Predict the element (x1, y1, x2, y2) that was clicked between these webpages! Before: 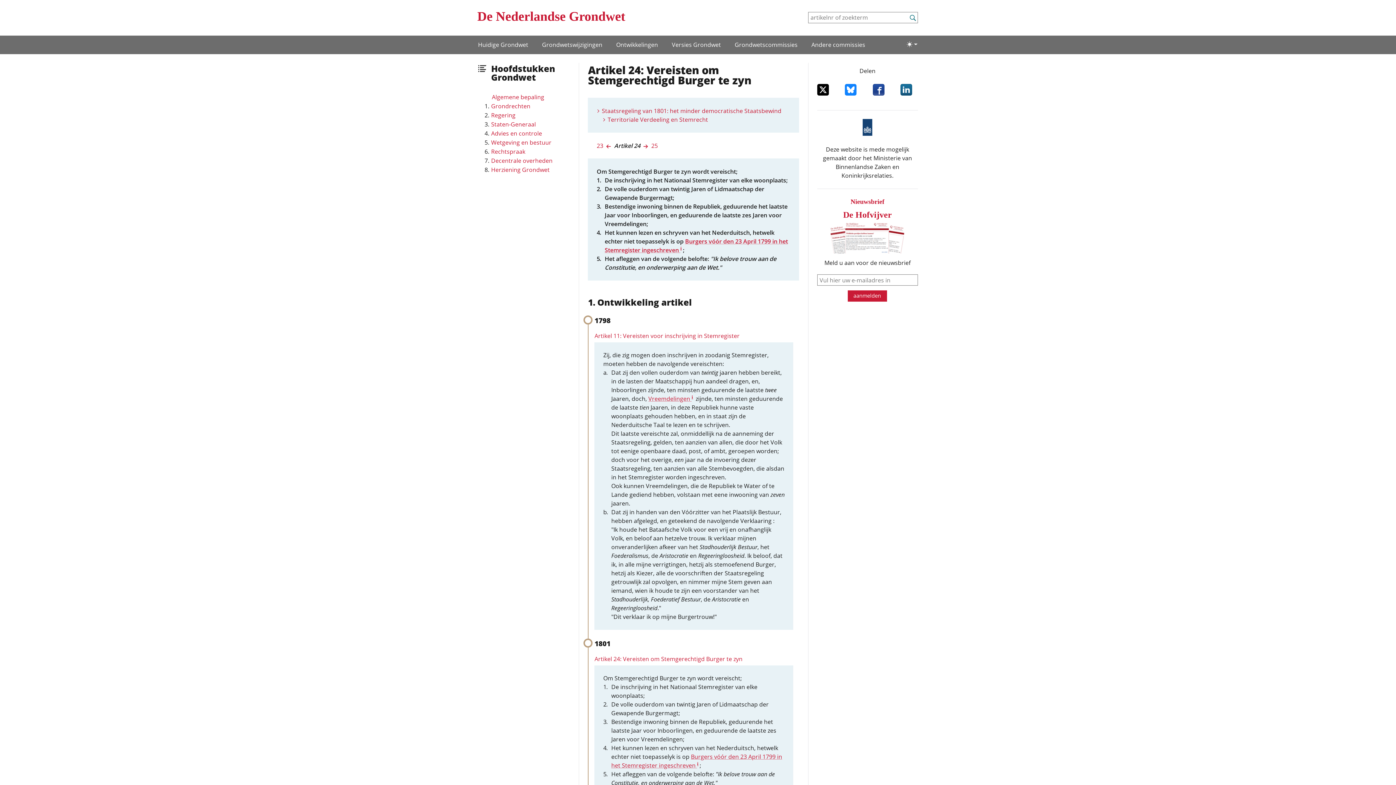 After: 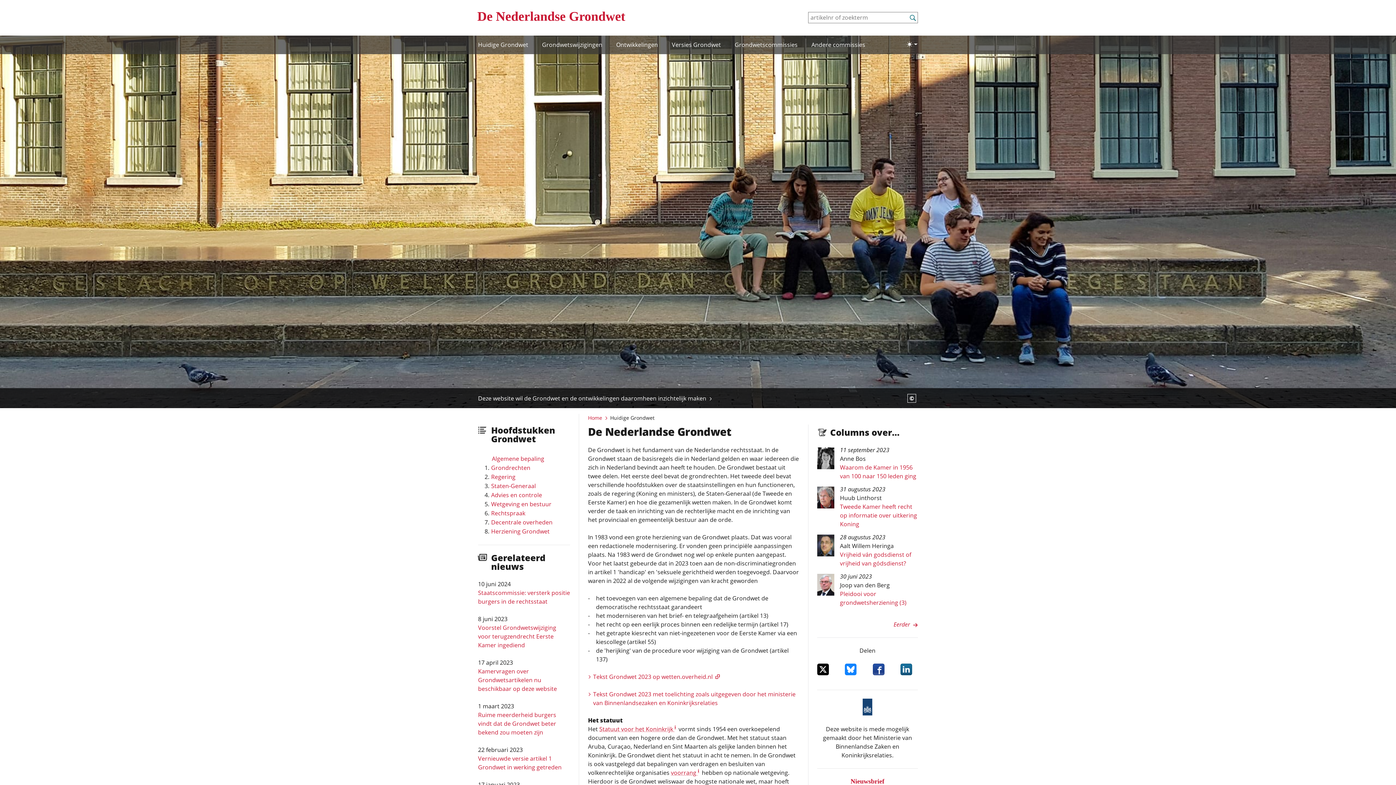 Action: label: Huidige Grondwet bbox: (476, 35, 528, 54)